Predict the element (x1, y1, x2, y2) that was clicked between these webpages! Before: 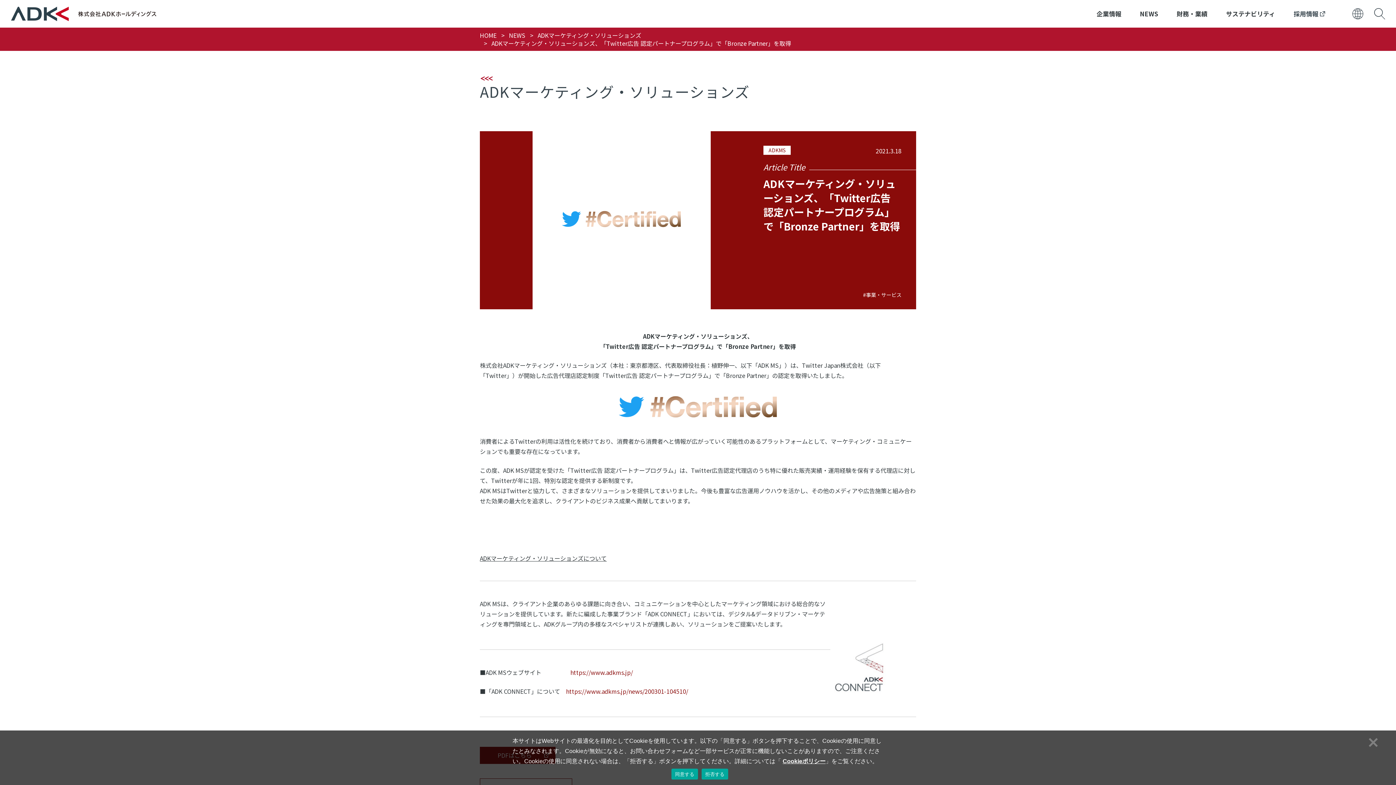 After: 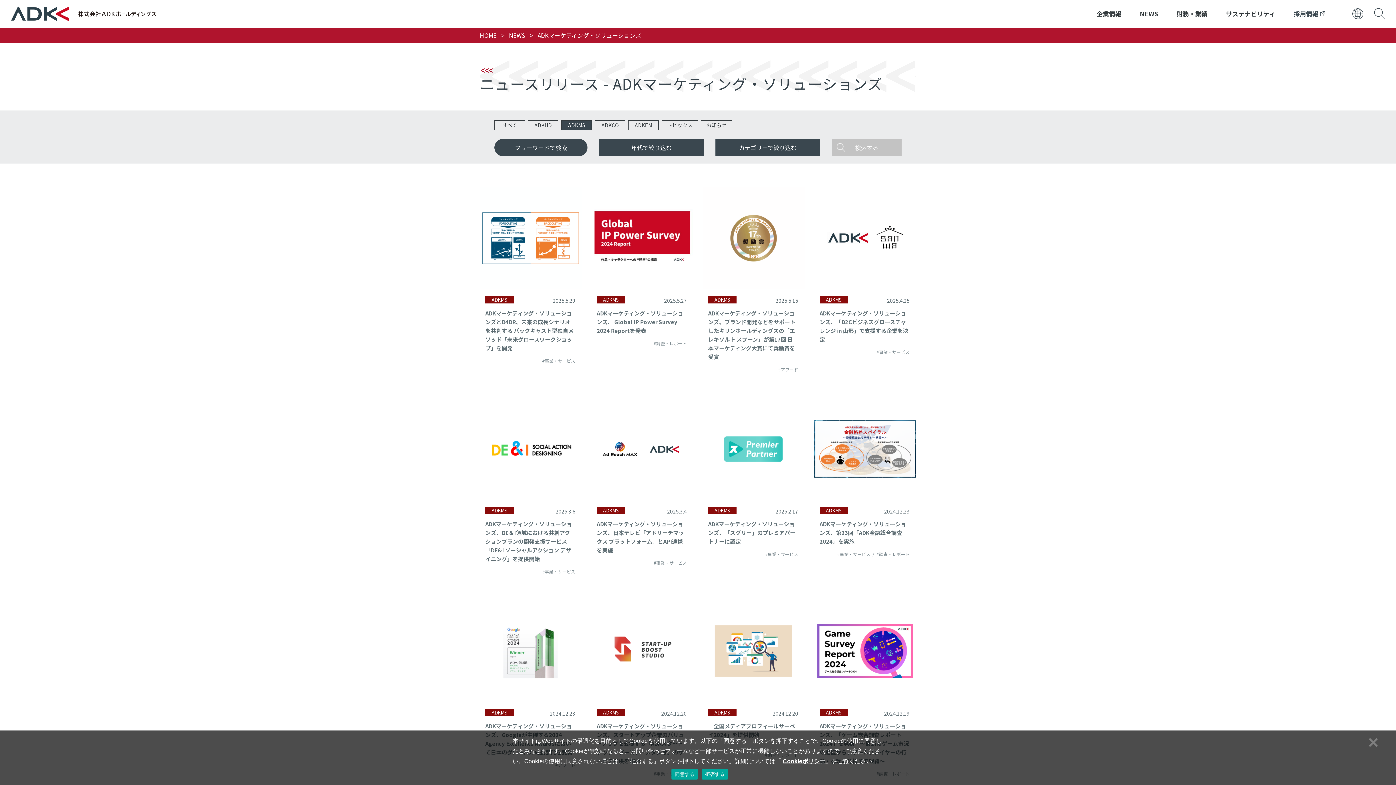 Action: bbox: (537, 30, 641, 39) label: ADKマーケティング・ソリューションズ